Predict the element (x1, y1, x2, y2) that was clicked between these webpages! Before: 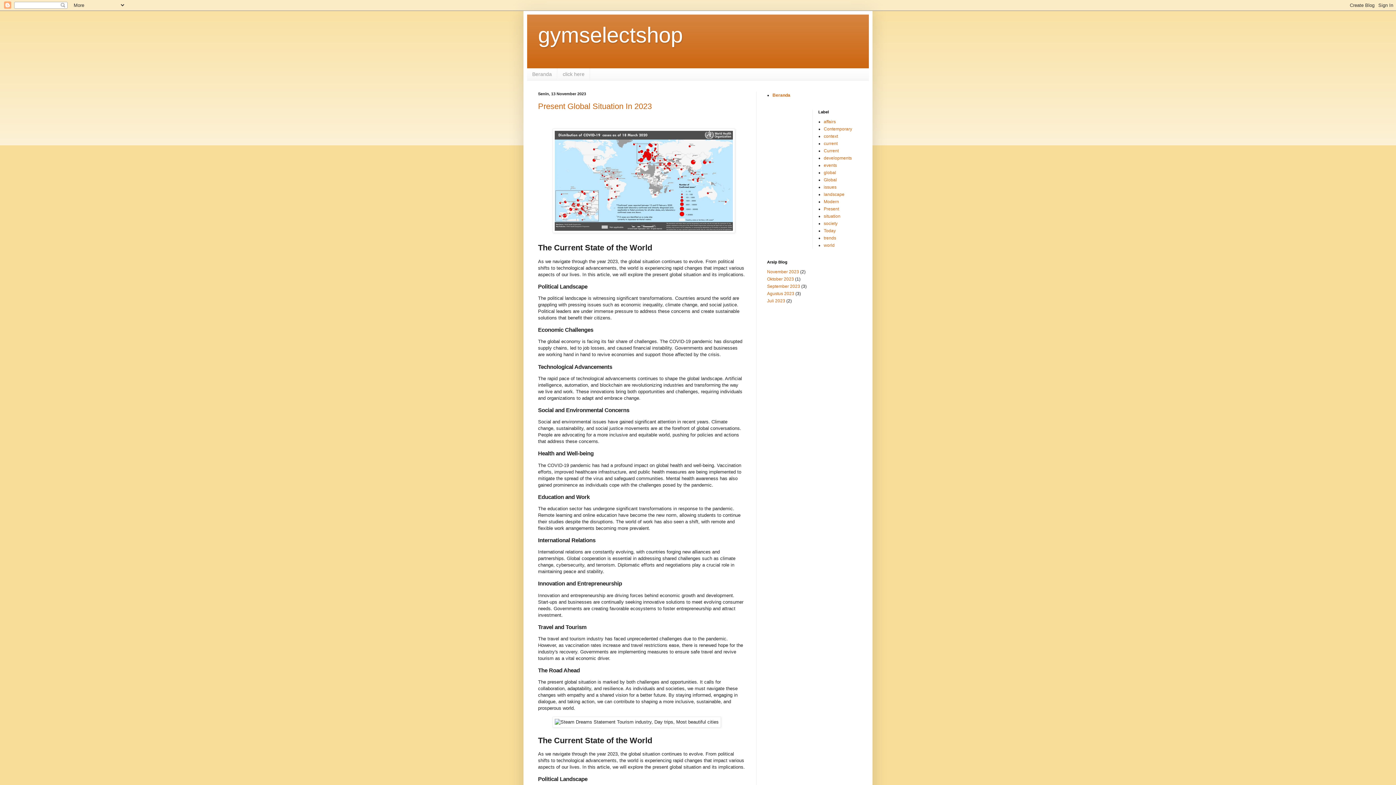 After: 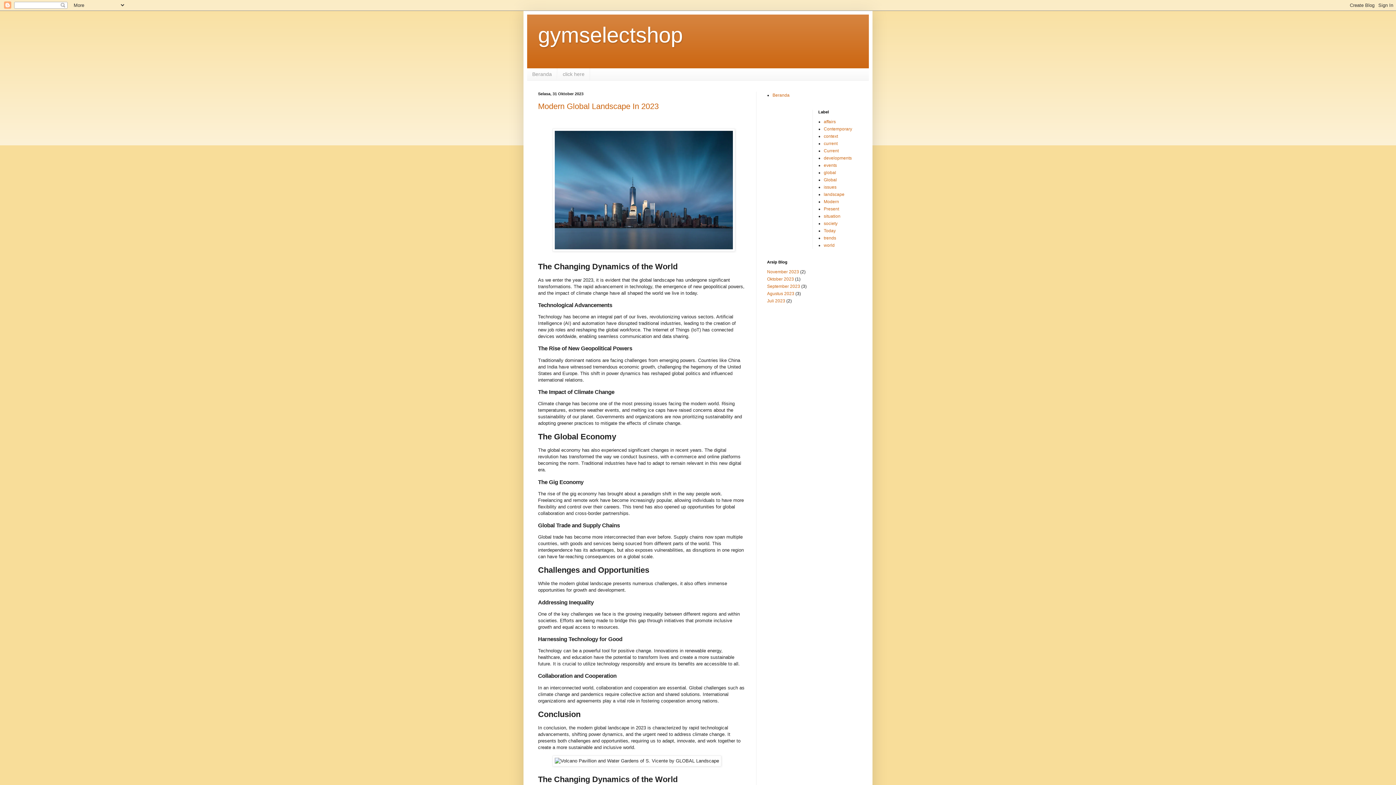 Action: bbox: (767, 276, 794, 281) label: Oktober 2023